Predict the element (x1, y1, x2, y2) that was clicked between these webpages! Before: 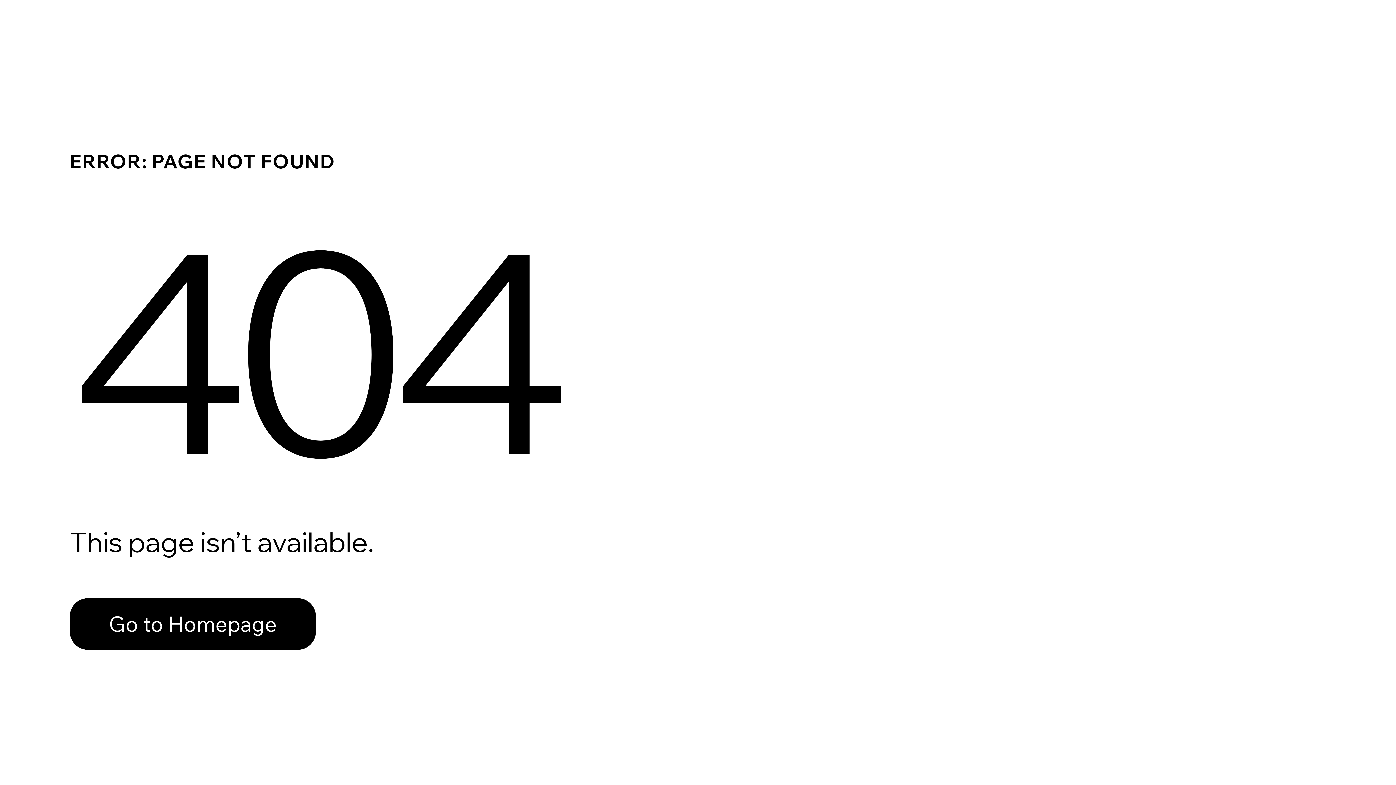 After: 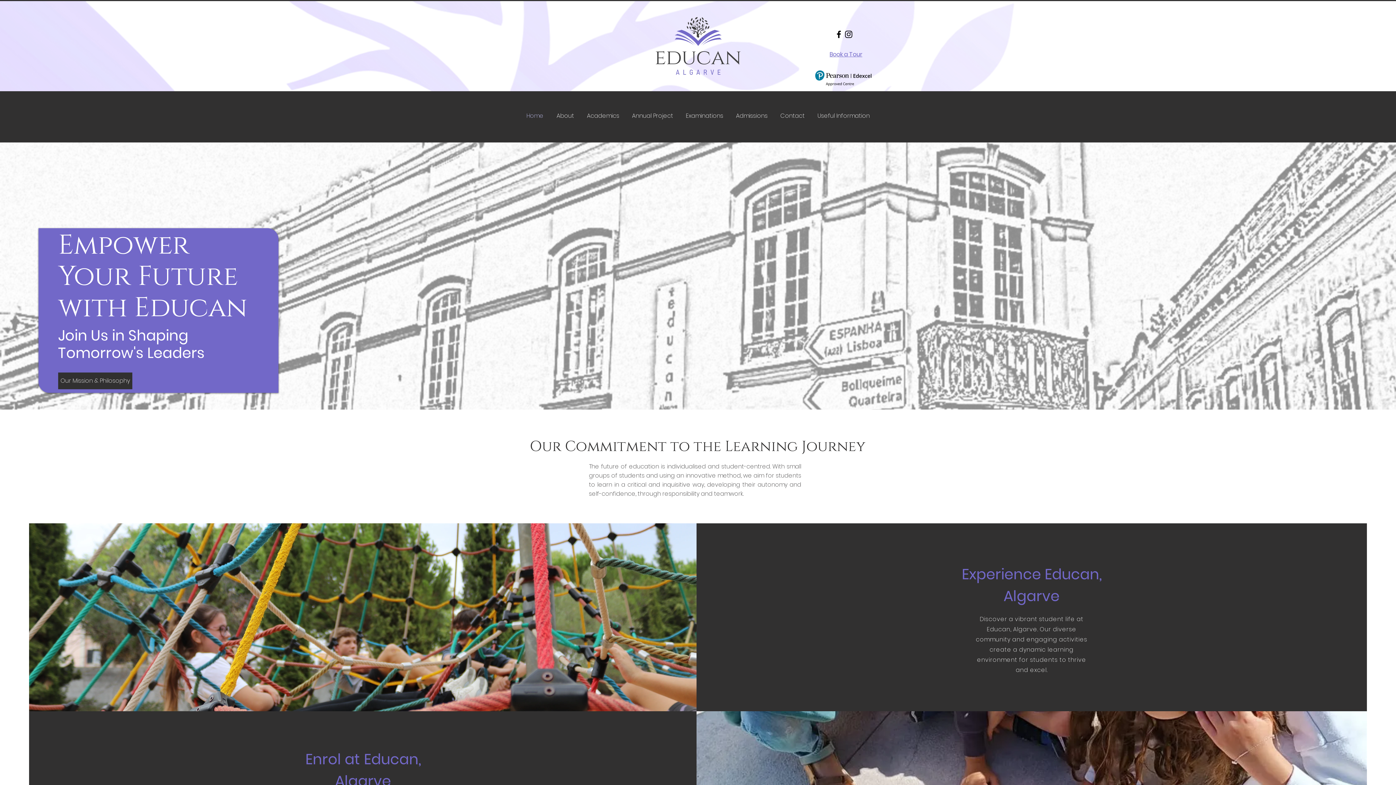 Action: bbox: (69, 598, 316, 650) label: Go to Homepage